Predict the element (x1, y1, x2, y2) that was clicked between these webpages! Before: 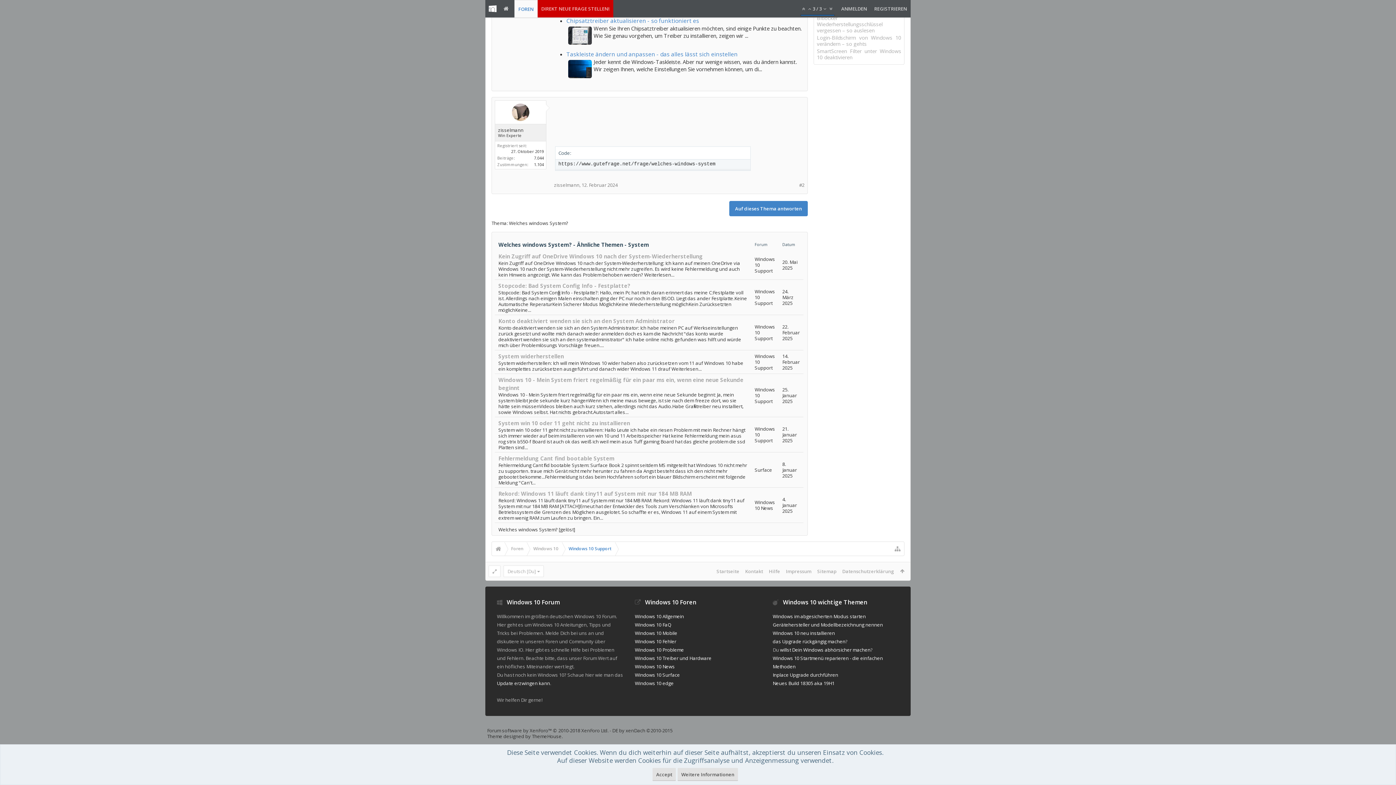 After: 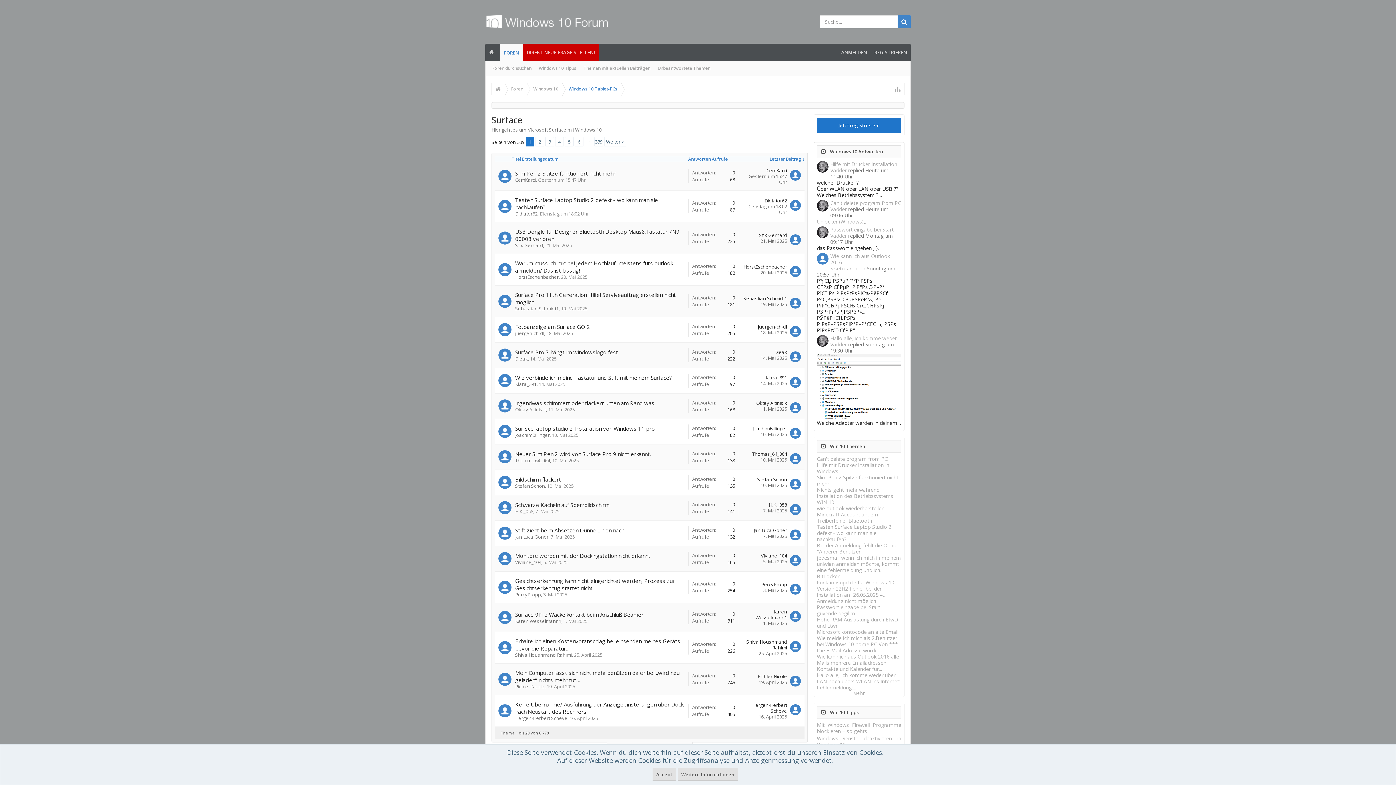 Action: label: Windows 10 Surface bbox: (635, 671, 680, 678)